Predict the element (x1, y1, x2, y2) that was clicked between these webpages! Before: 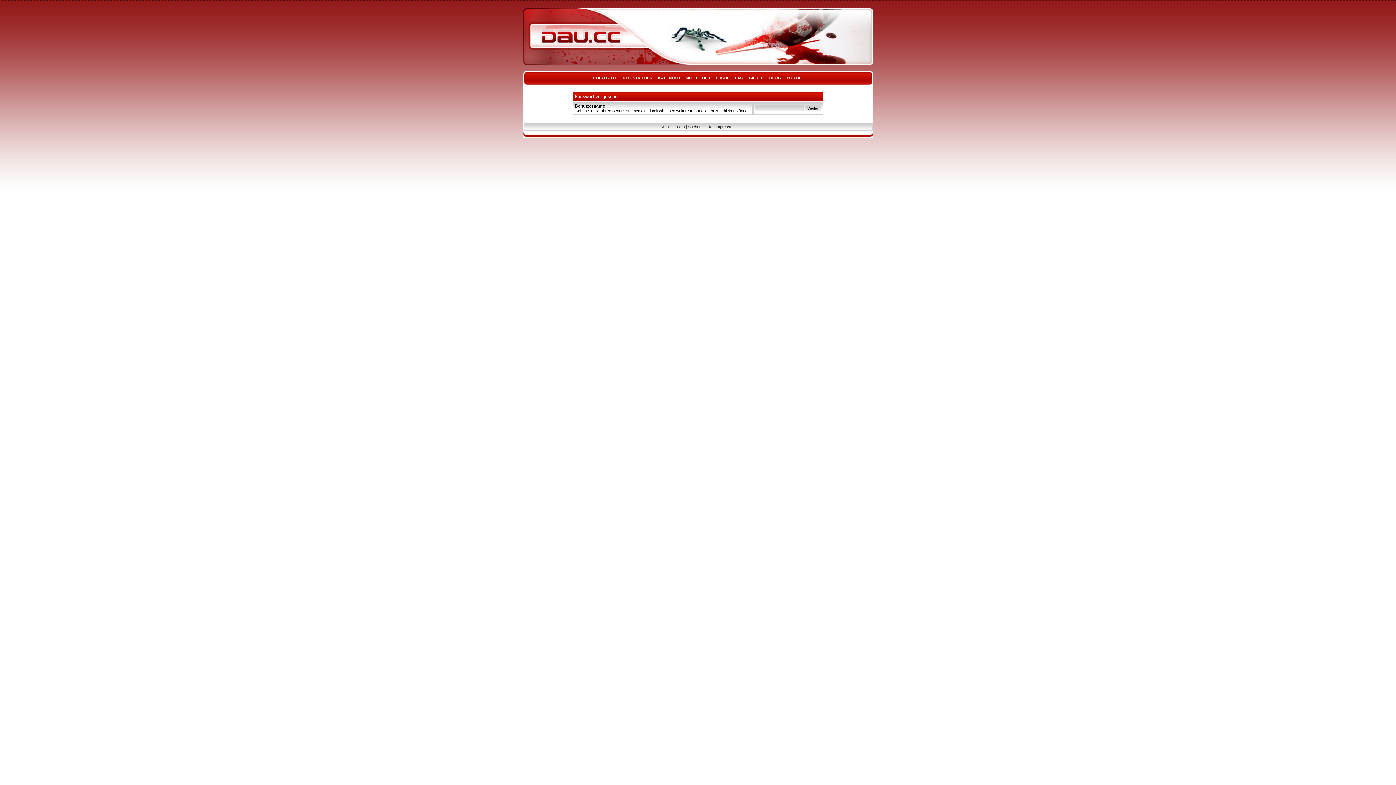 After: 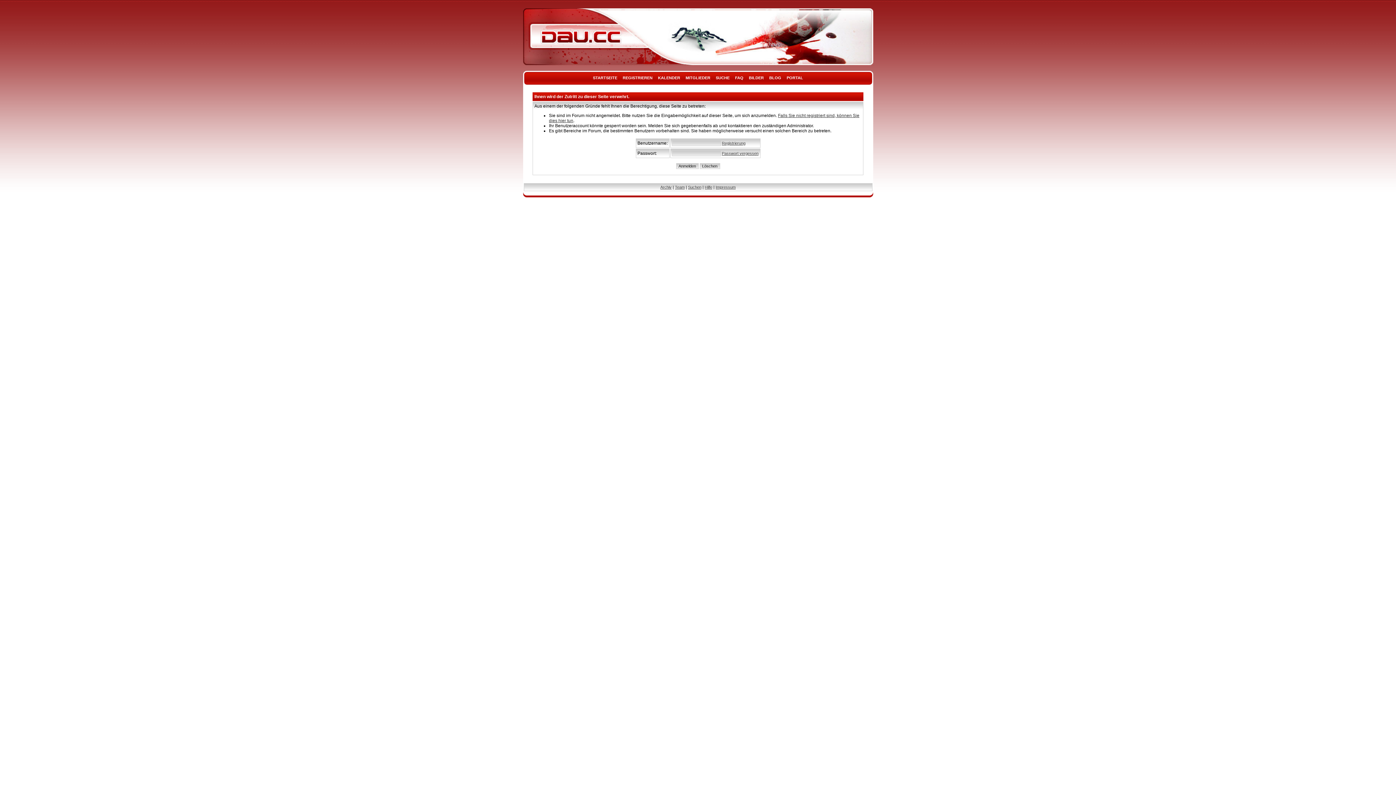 Action: bbox: (688, 124, 701, 129) label: Suchen